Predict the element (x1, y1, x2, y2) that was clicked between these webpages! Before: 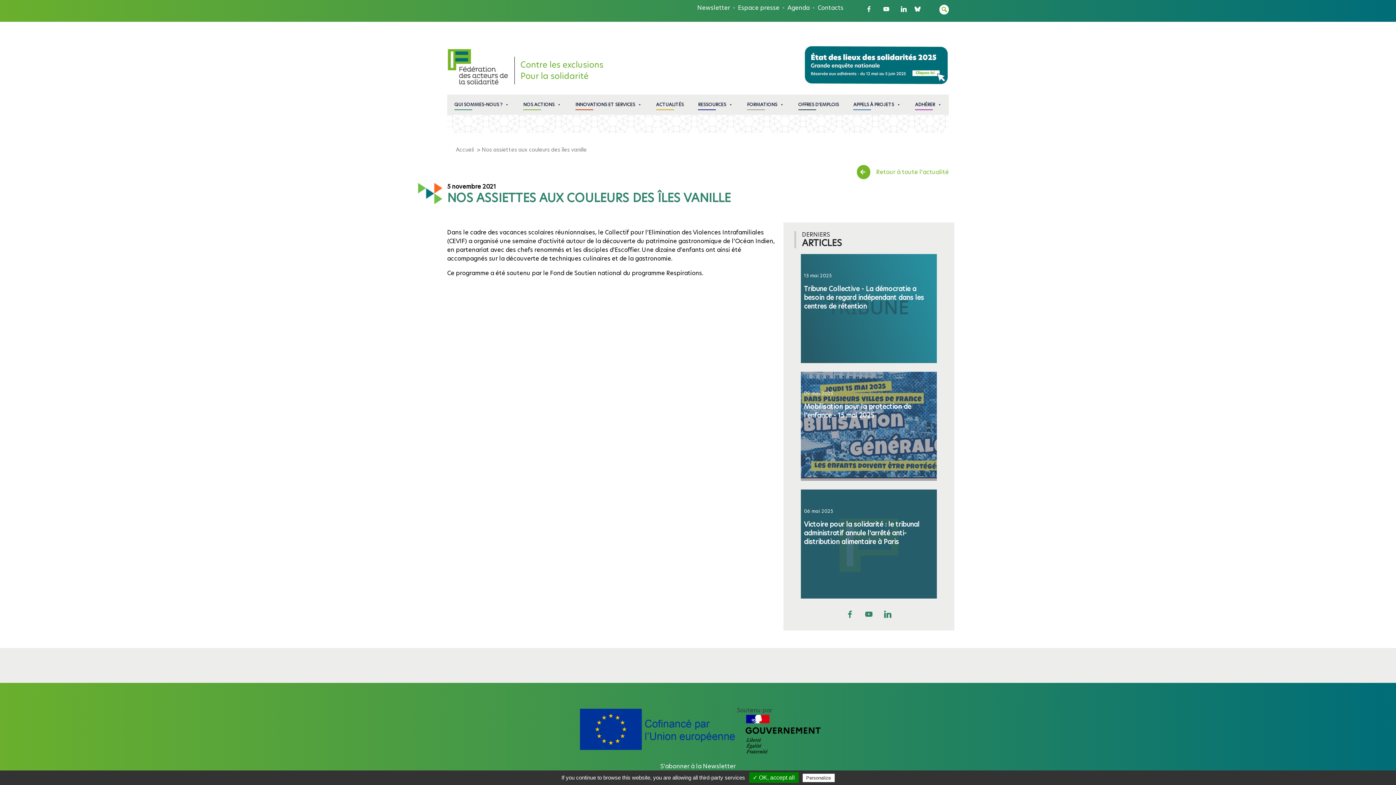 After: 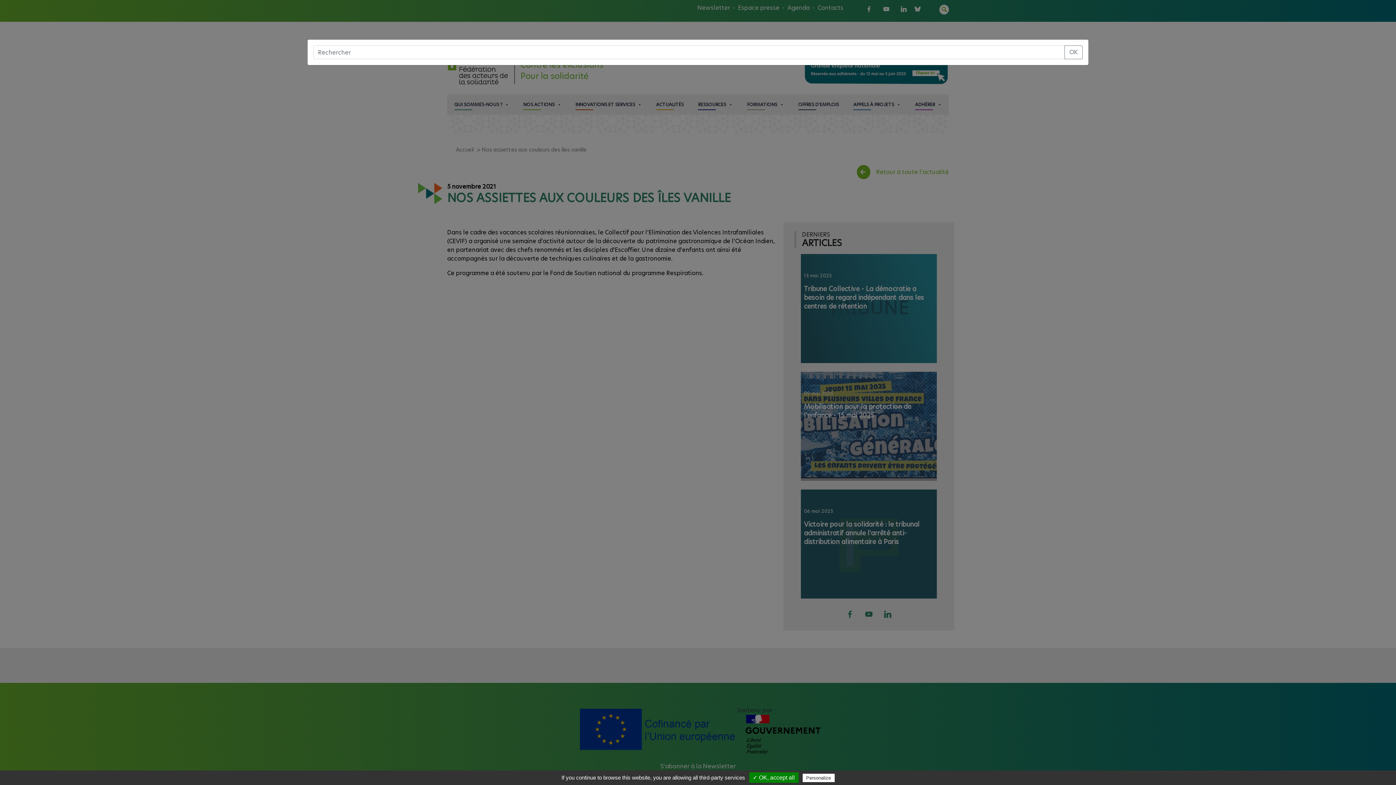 Action: bbox: (939, 4, 949, 14)